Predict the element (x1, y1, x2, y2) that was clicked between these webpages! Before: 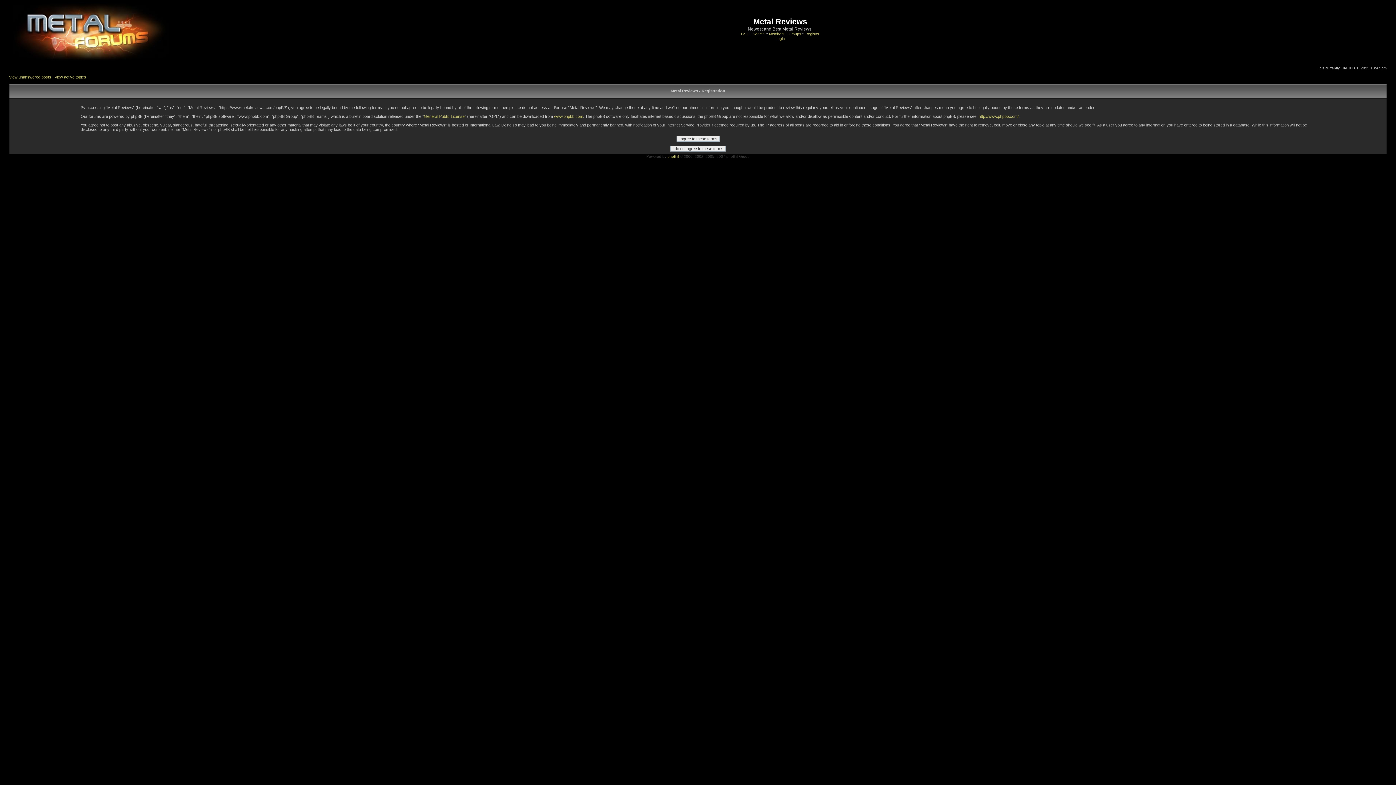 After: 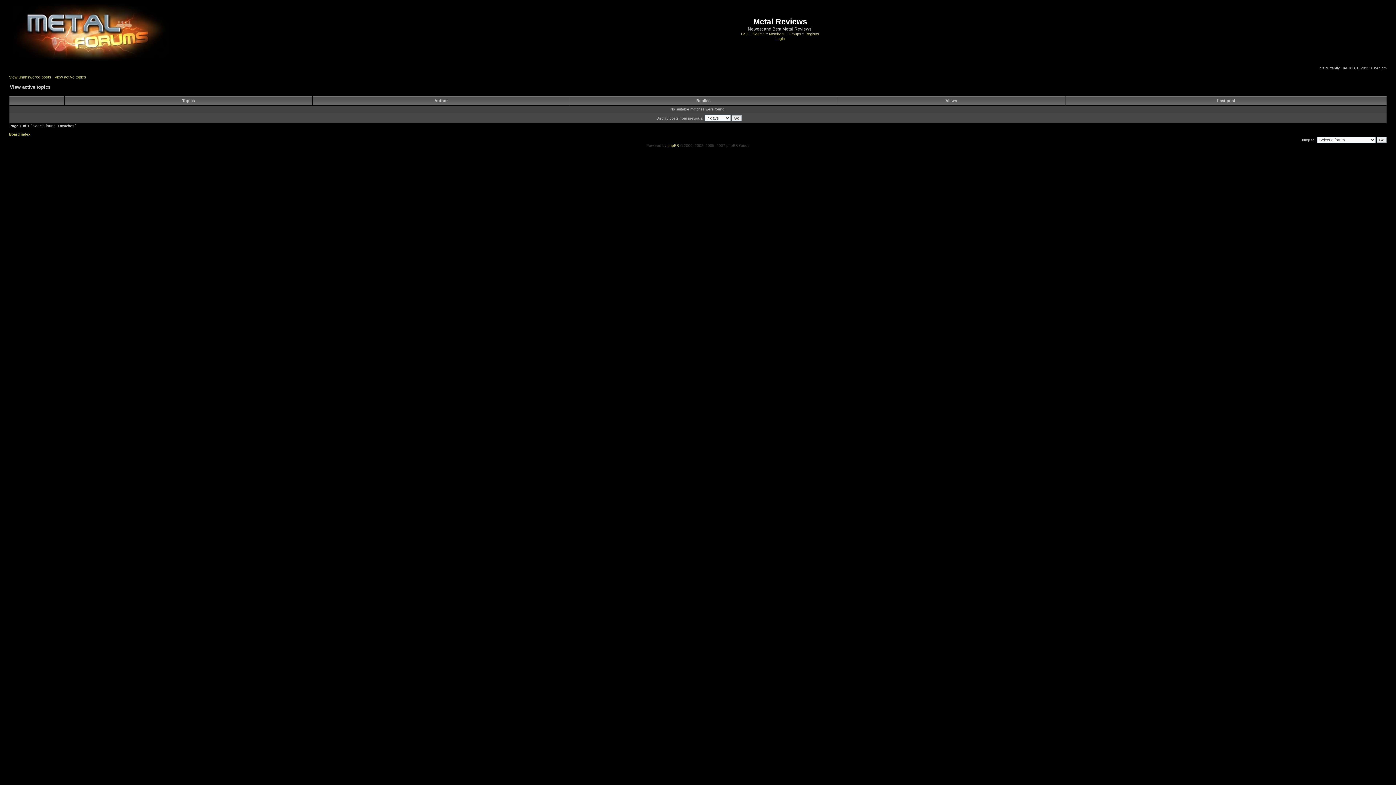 Action: label: View active topics bbox: (54, 74, 86, 79)